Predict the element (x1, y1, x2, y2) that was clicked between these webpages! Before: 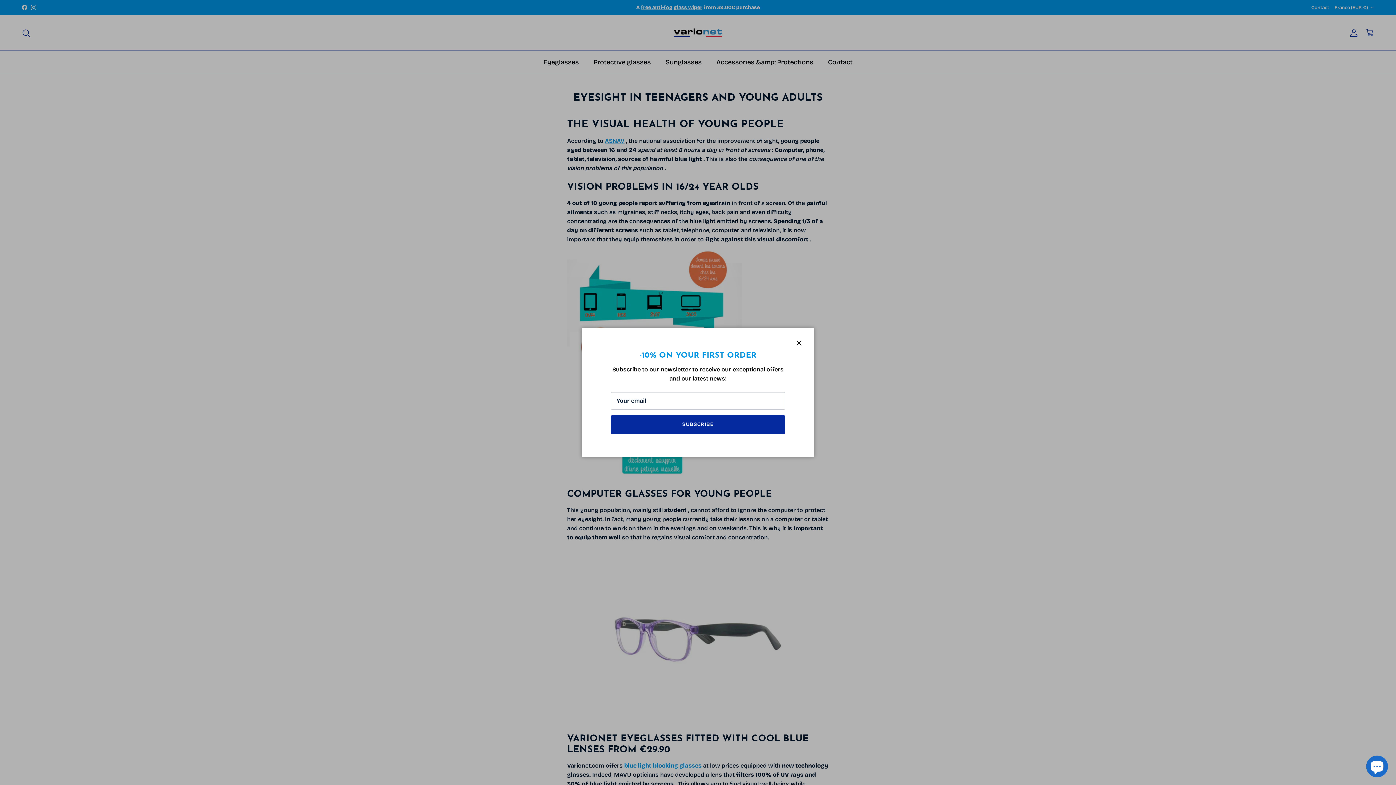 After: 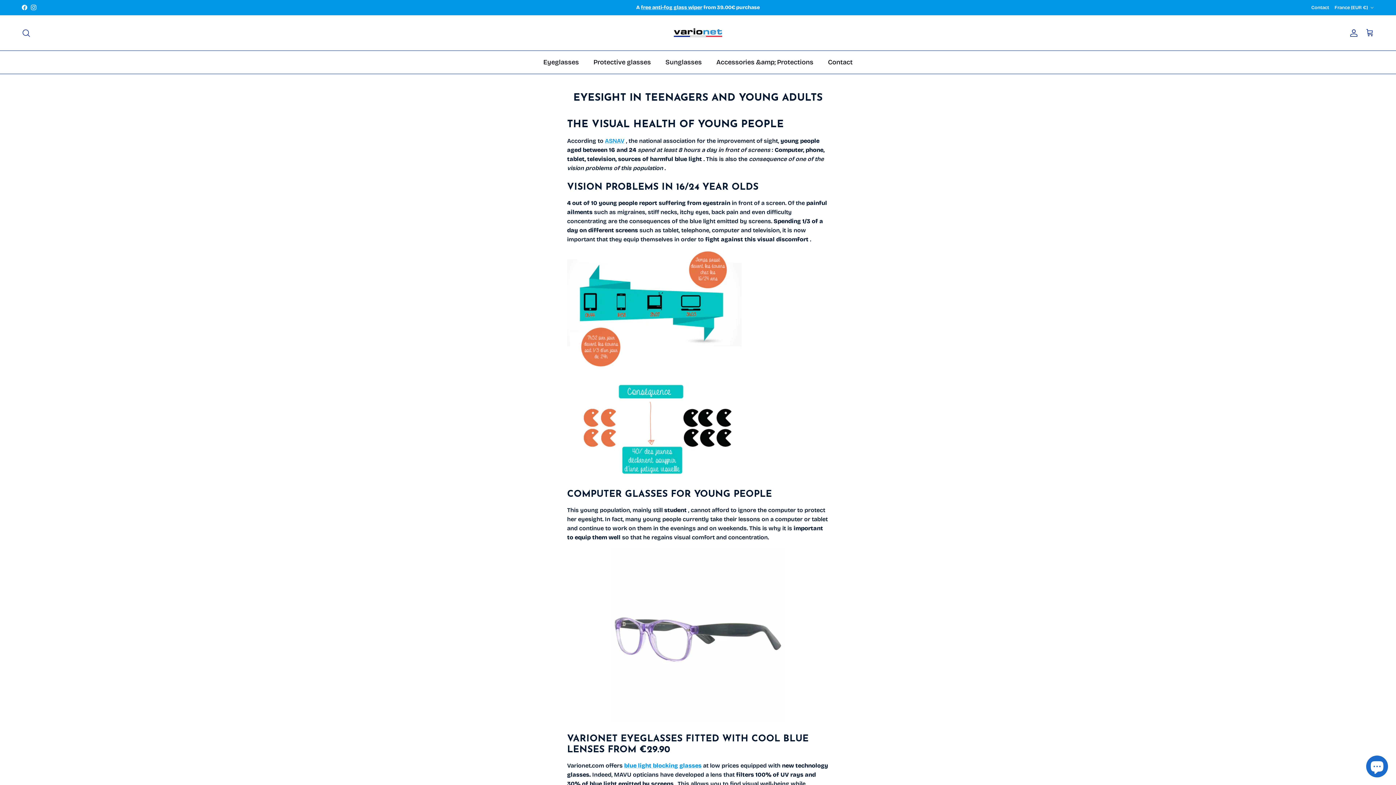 Action: label: Close bbox: (772, 346, 785, 359)